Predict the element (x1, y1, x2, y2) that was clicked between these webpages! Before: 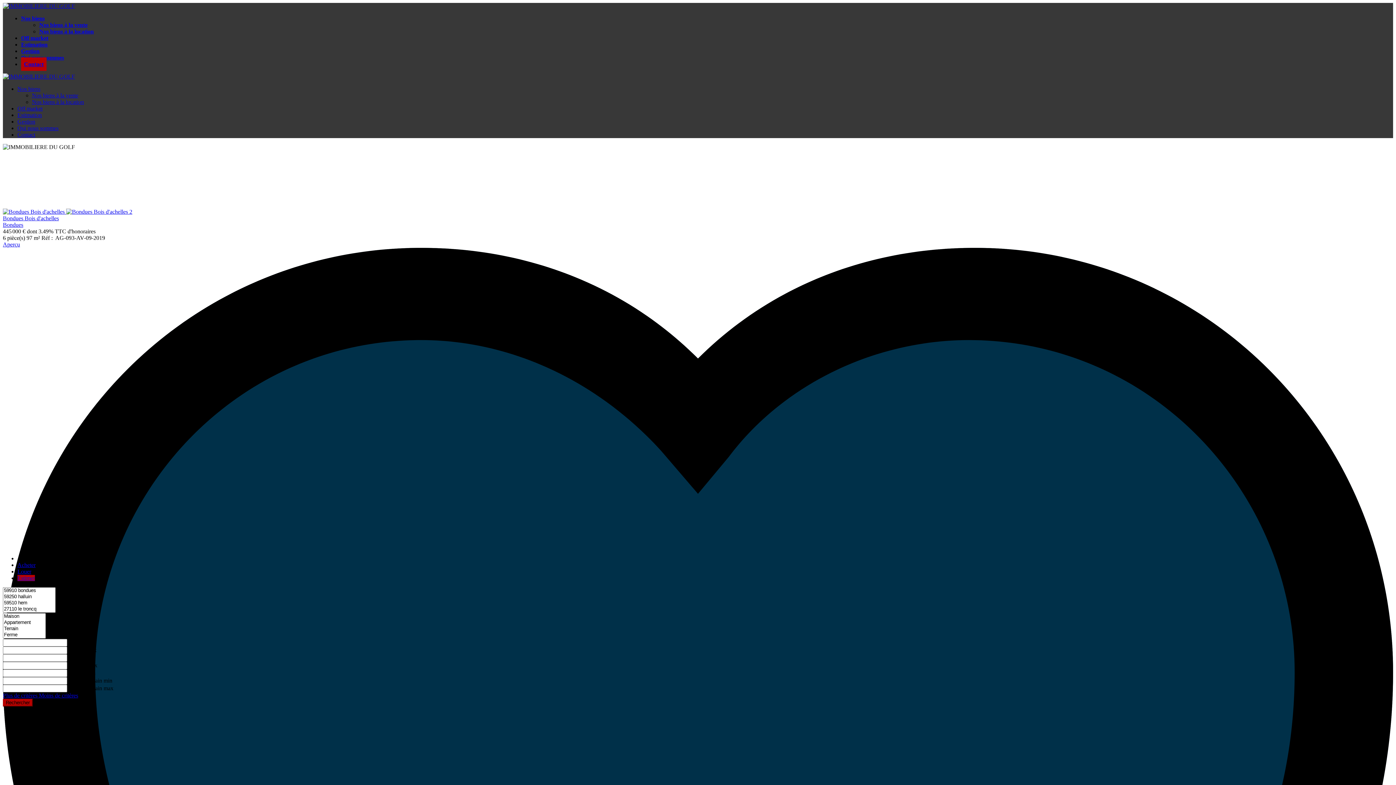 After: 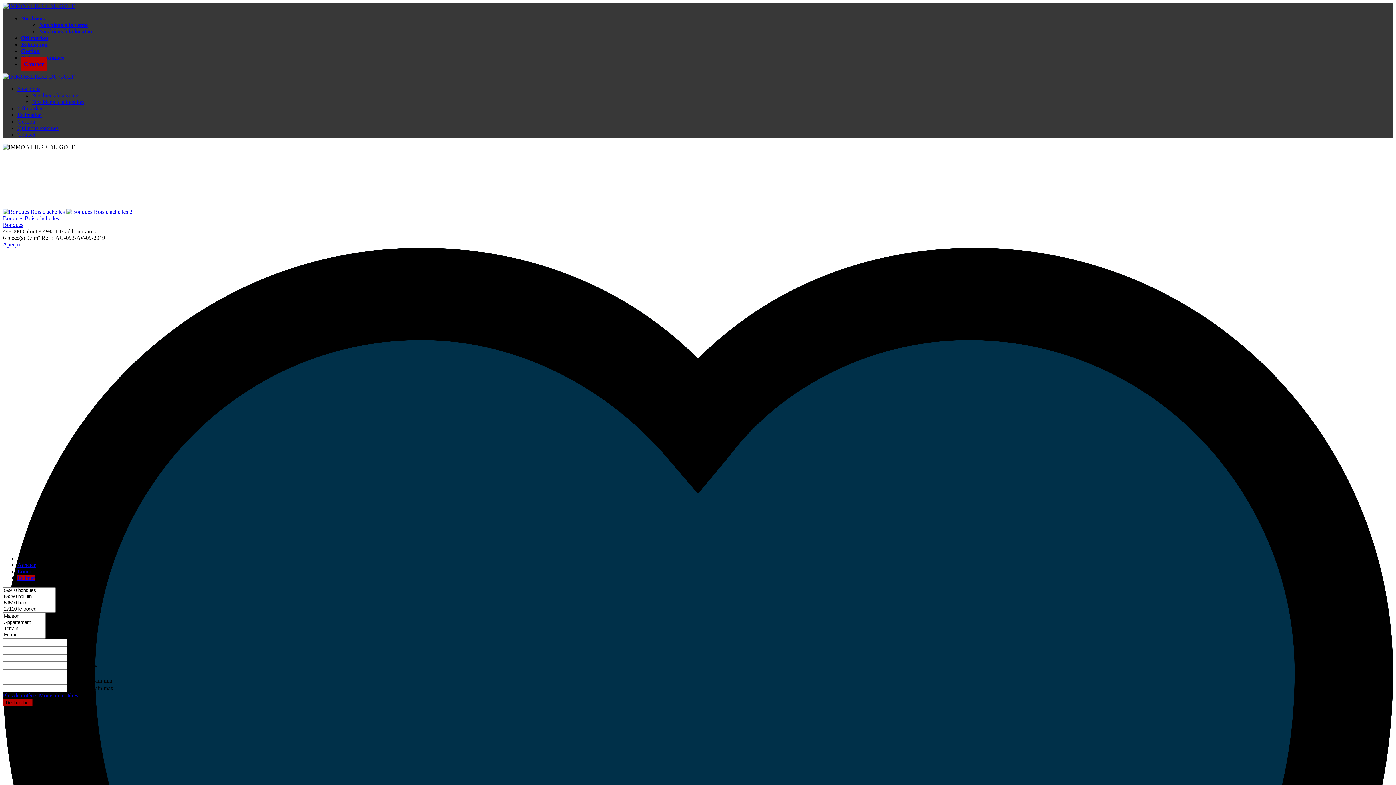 Action: bbox: (17, 85, 40, 92) label: Nos biens